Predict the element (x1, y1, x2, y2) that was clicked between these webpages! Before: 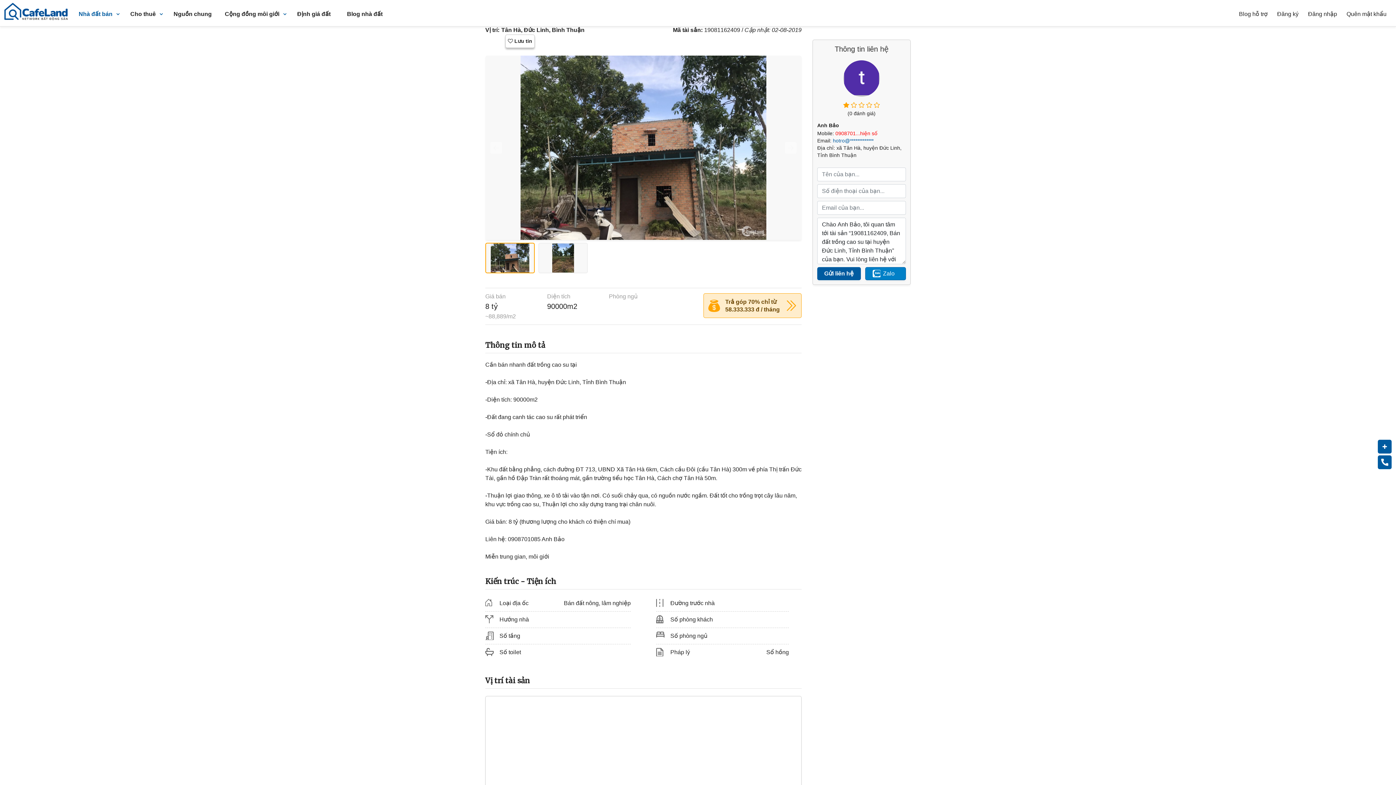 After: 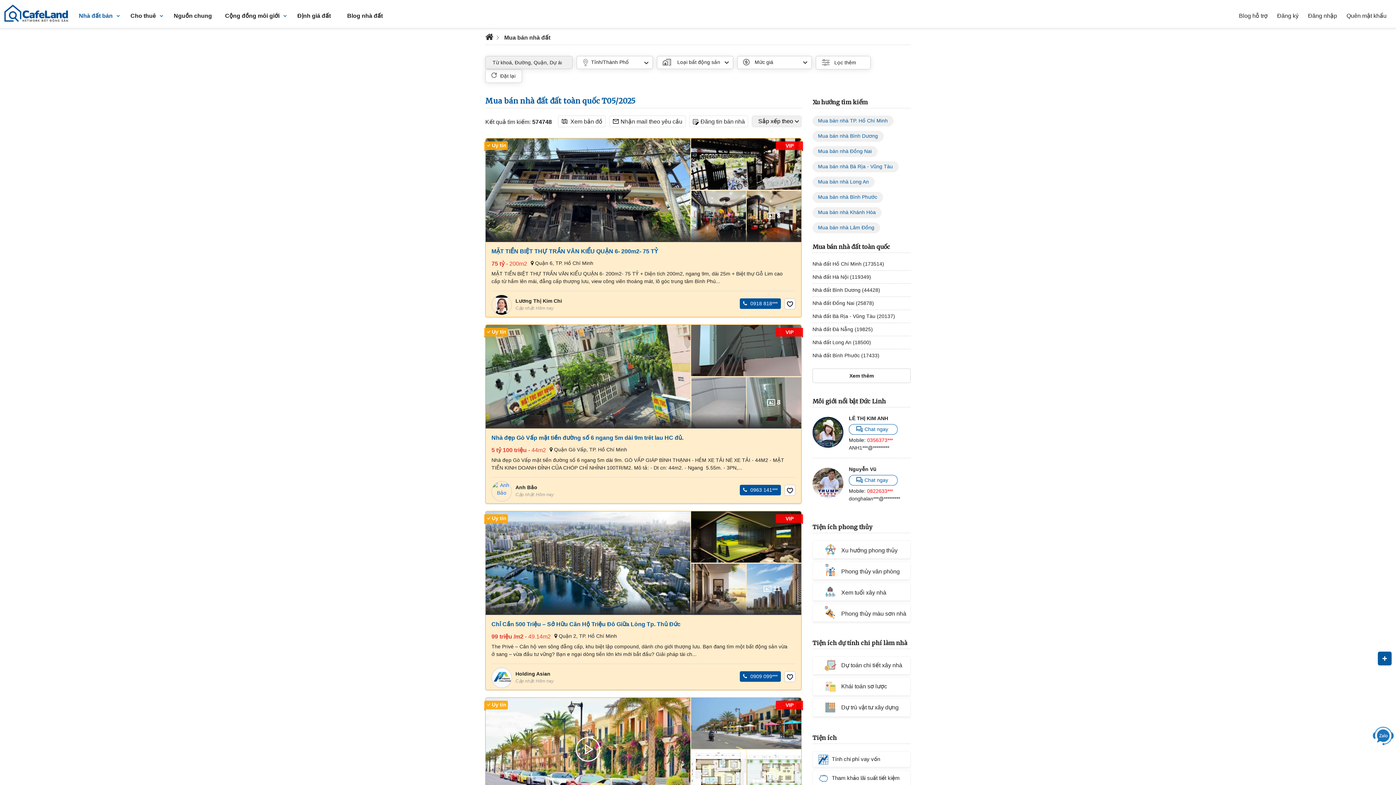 Action: label: Nhà đất bán bbox: (73, 7, 117, 18)